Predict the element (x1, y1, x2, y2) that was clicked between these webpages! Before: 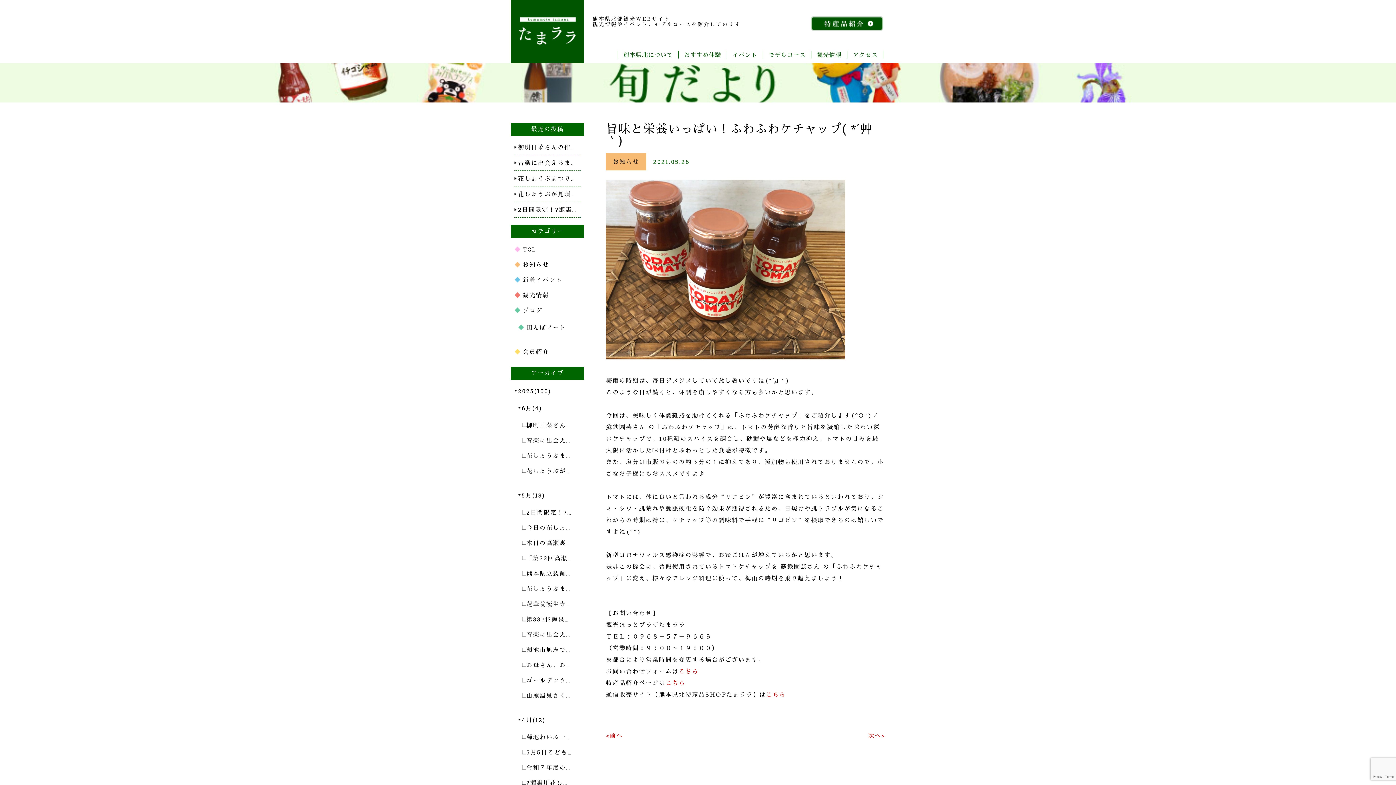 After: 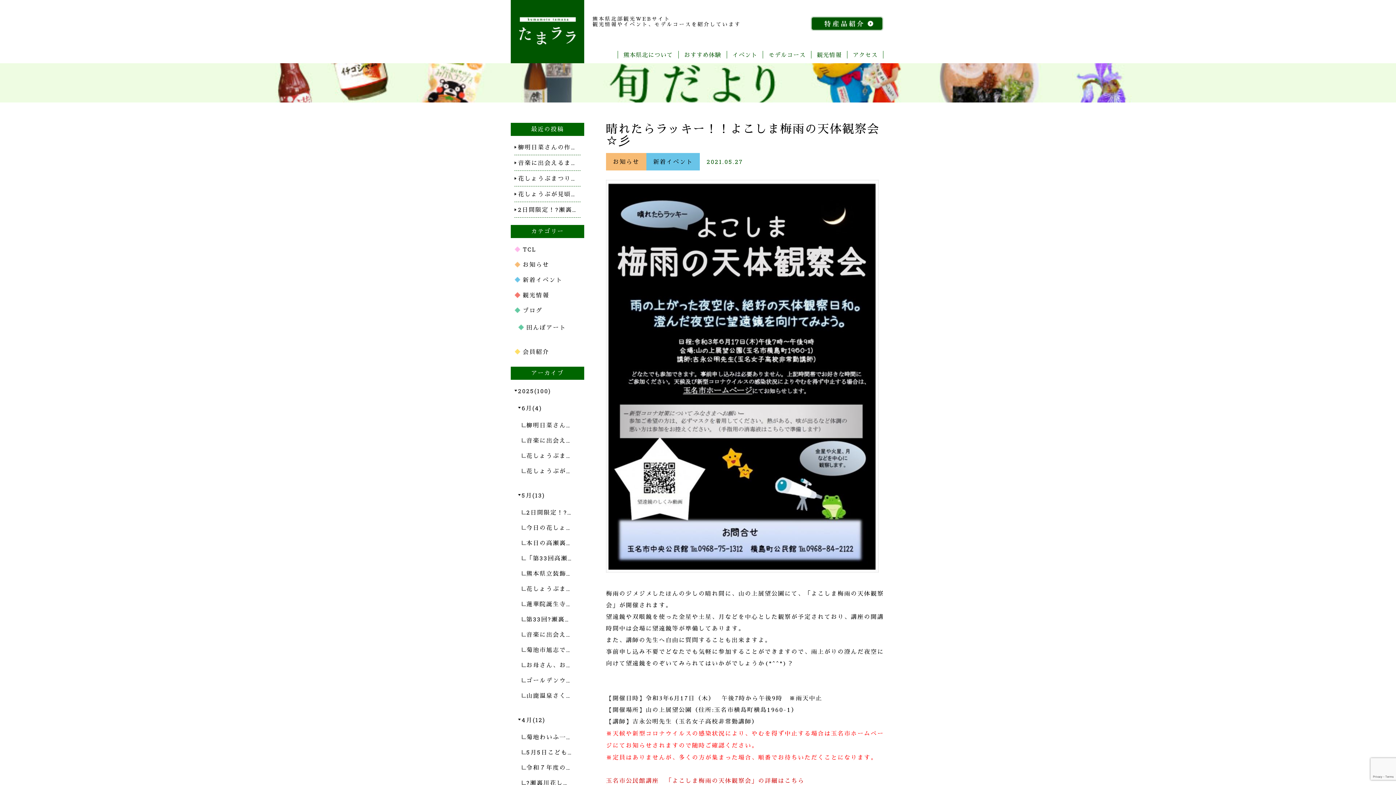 Action: bbox: (868, 732, 885, 739) label: 次へ>